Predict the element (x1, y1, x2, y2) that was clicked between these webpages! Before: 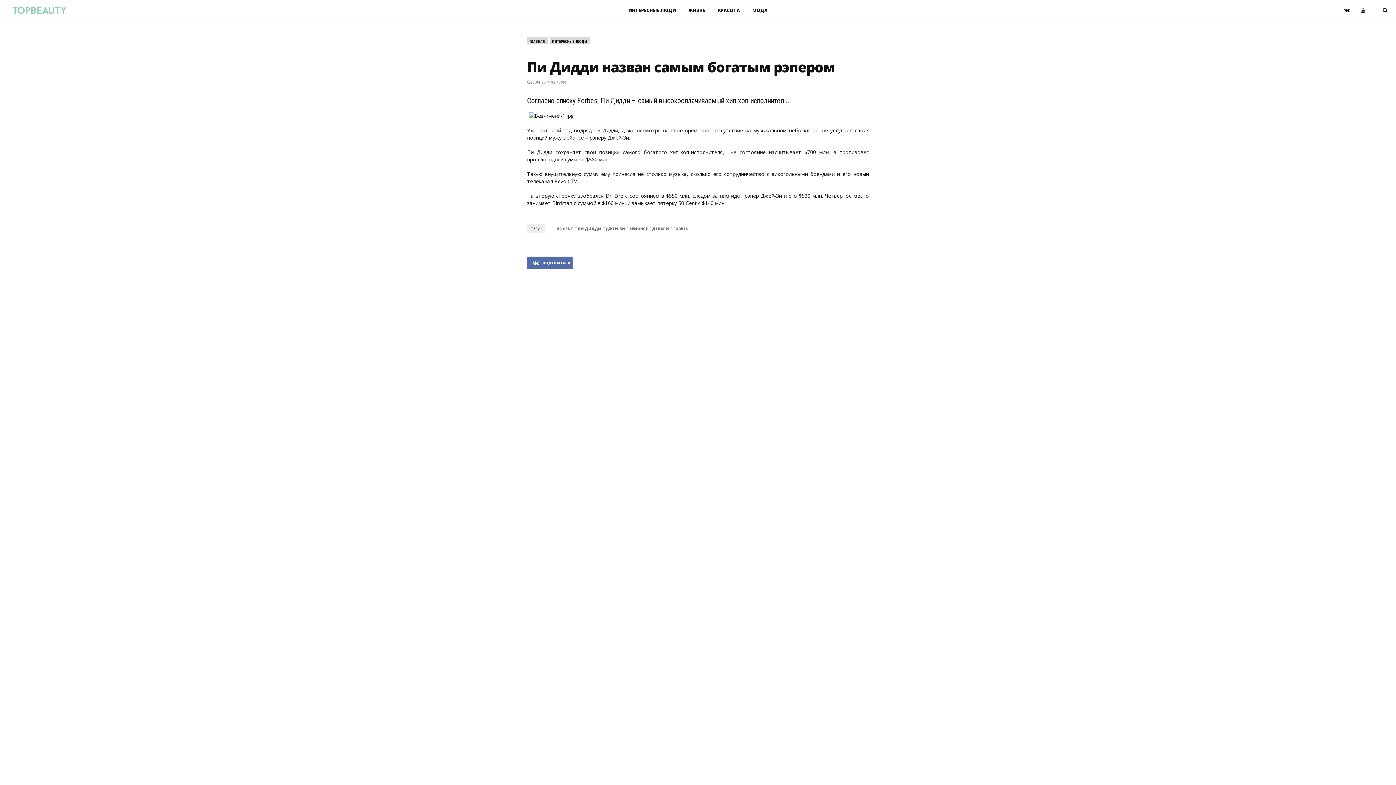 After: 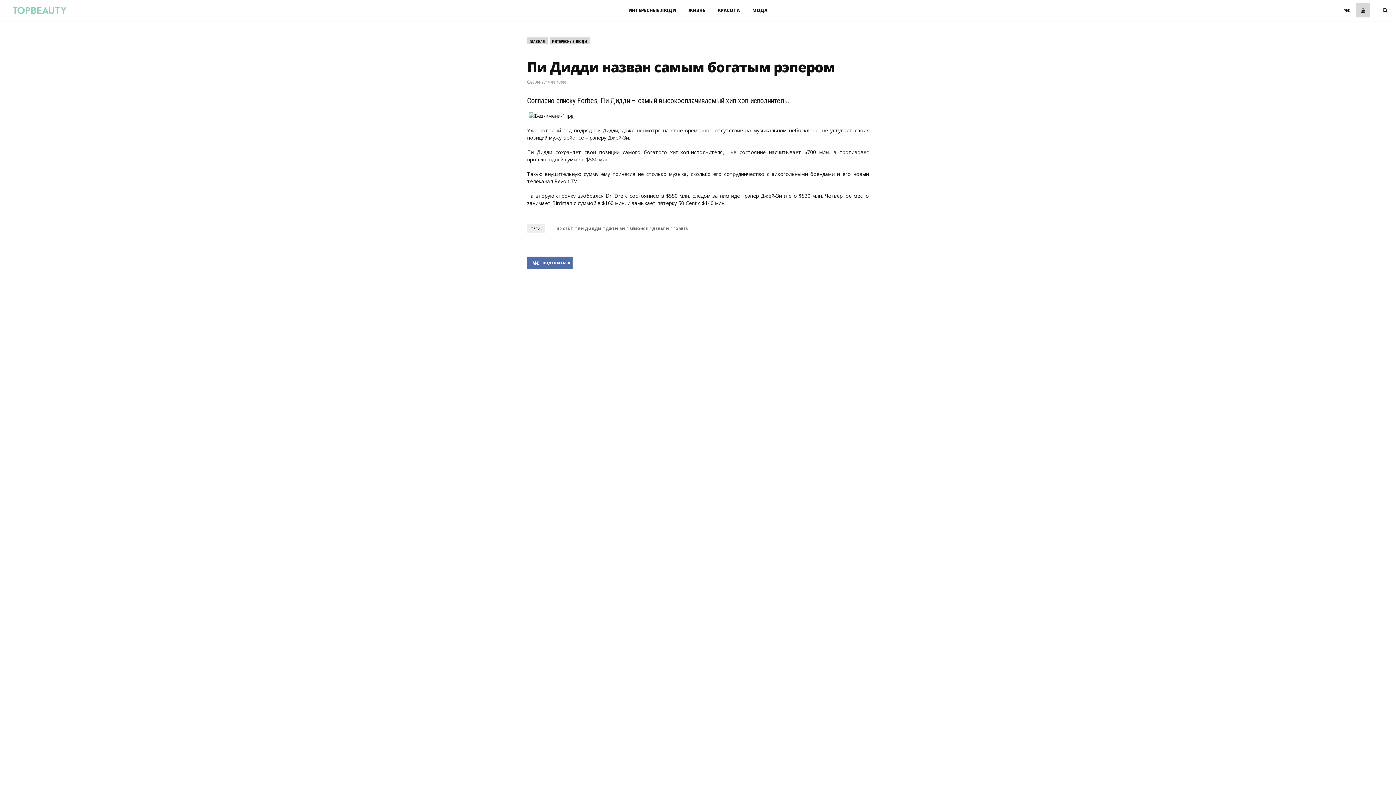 Action: bbox: (1356, 2, 1370, 17)